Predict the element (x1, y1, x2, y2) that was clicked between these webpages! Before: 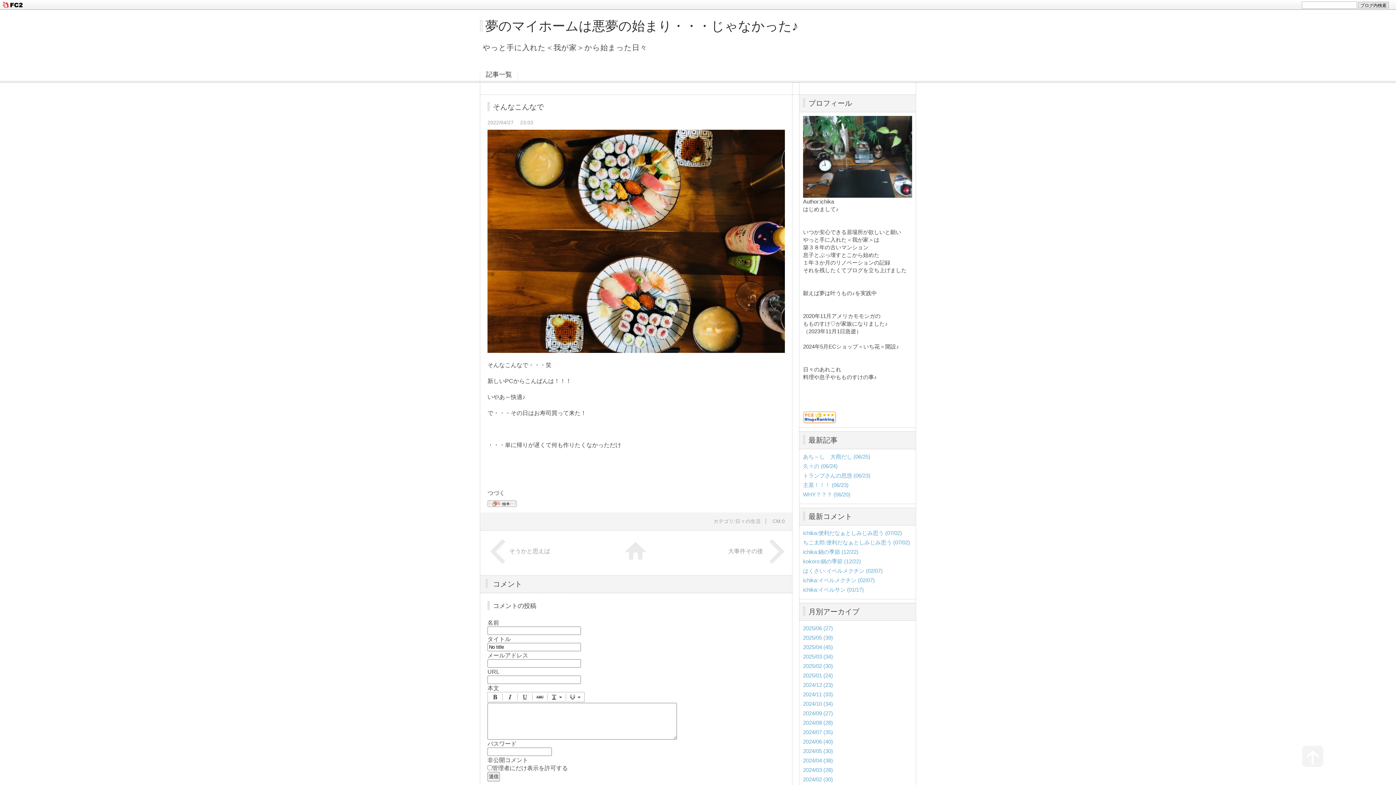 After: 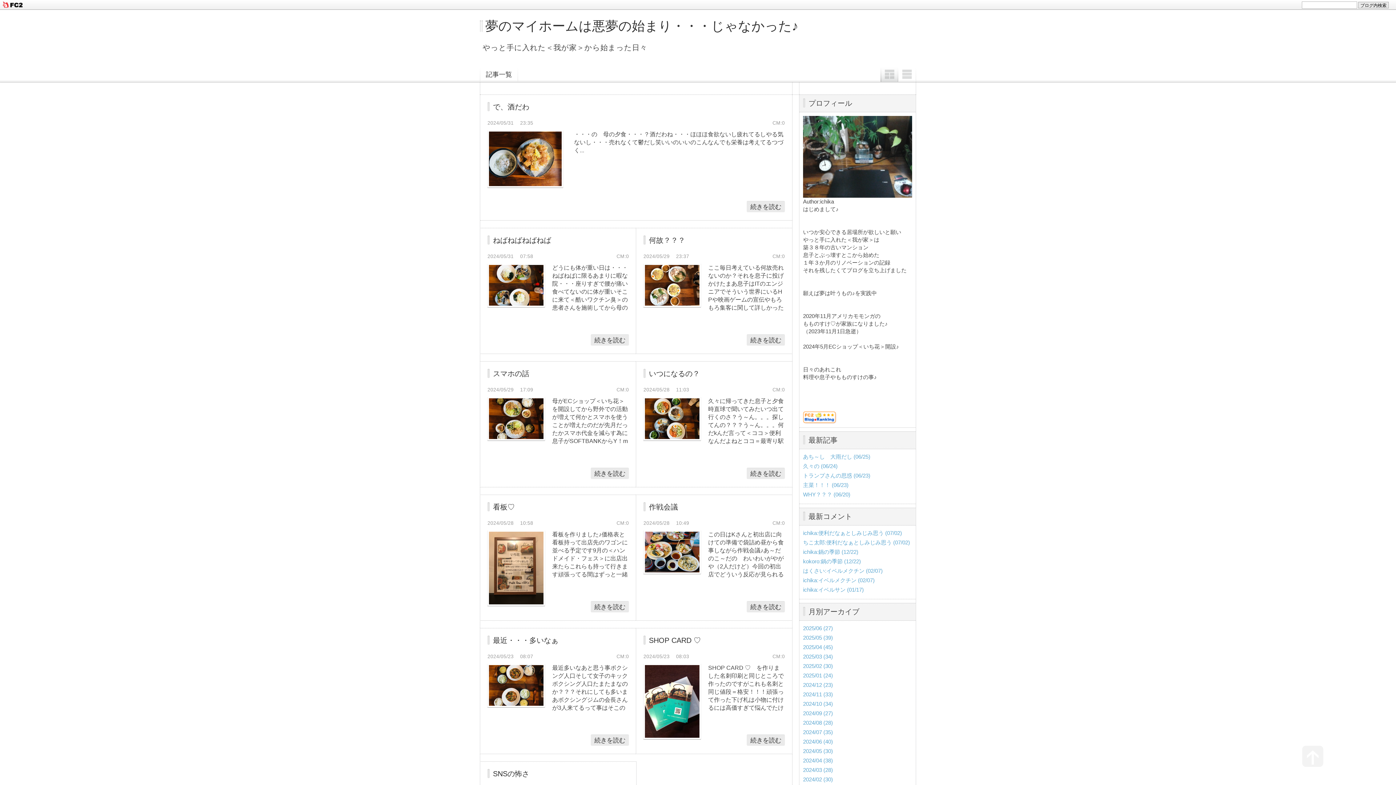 Action: bbox: (803, 748, 833, 754) label: 2024/05 (30)